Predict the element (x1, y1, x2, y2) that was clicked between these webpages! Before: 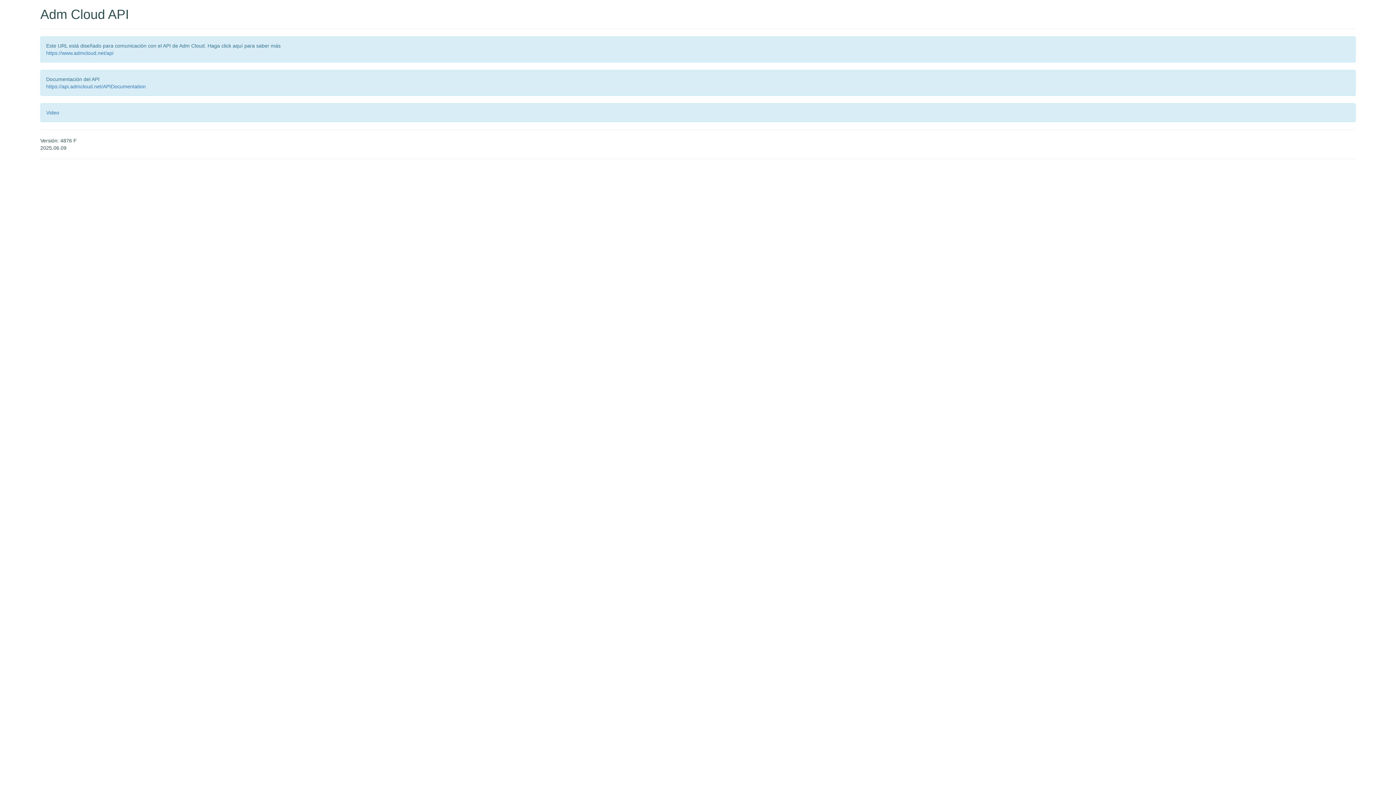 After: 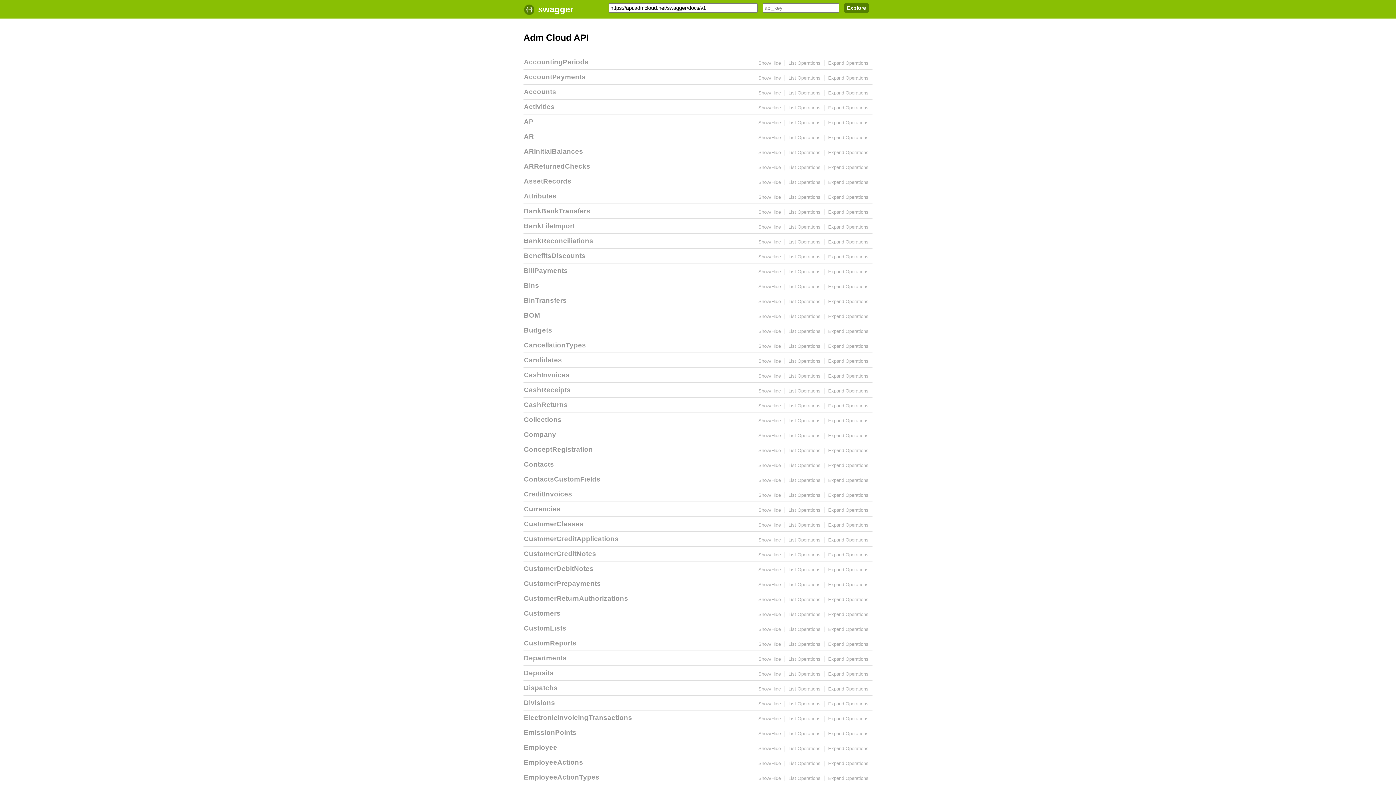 Action: bbox: (46, 83, 145, 89) label: https://api.admcloud.net/APIDocumentation